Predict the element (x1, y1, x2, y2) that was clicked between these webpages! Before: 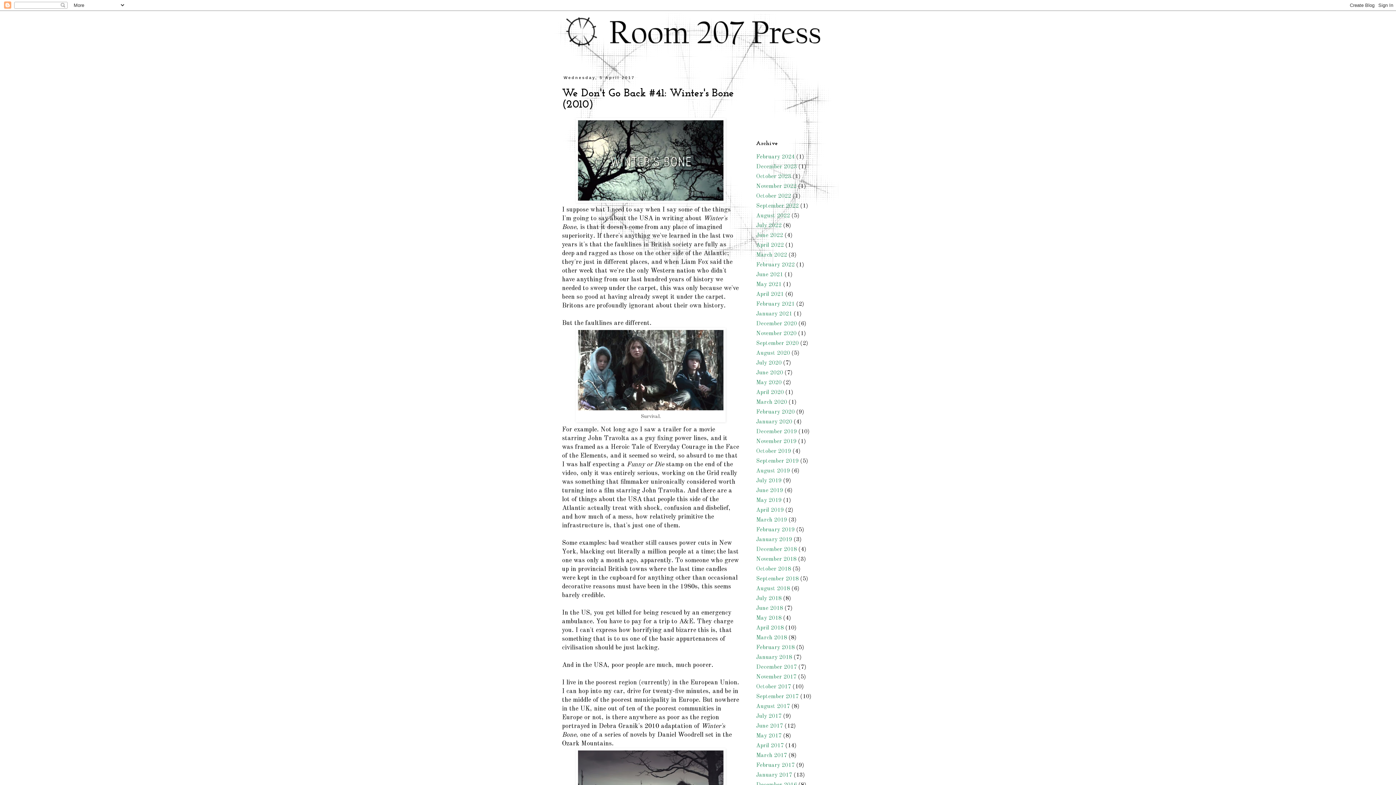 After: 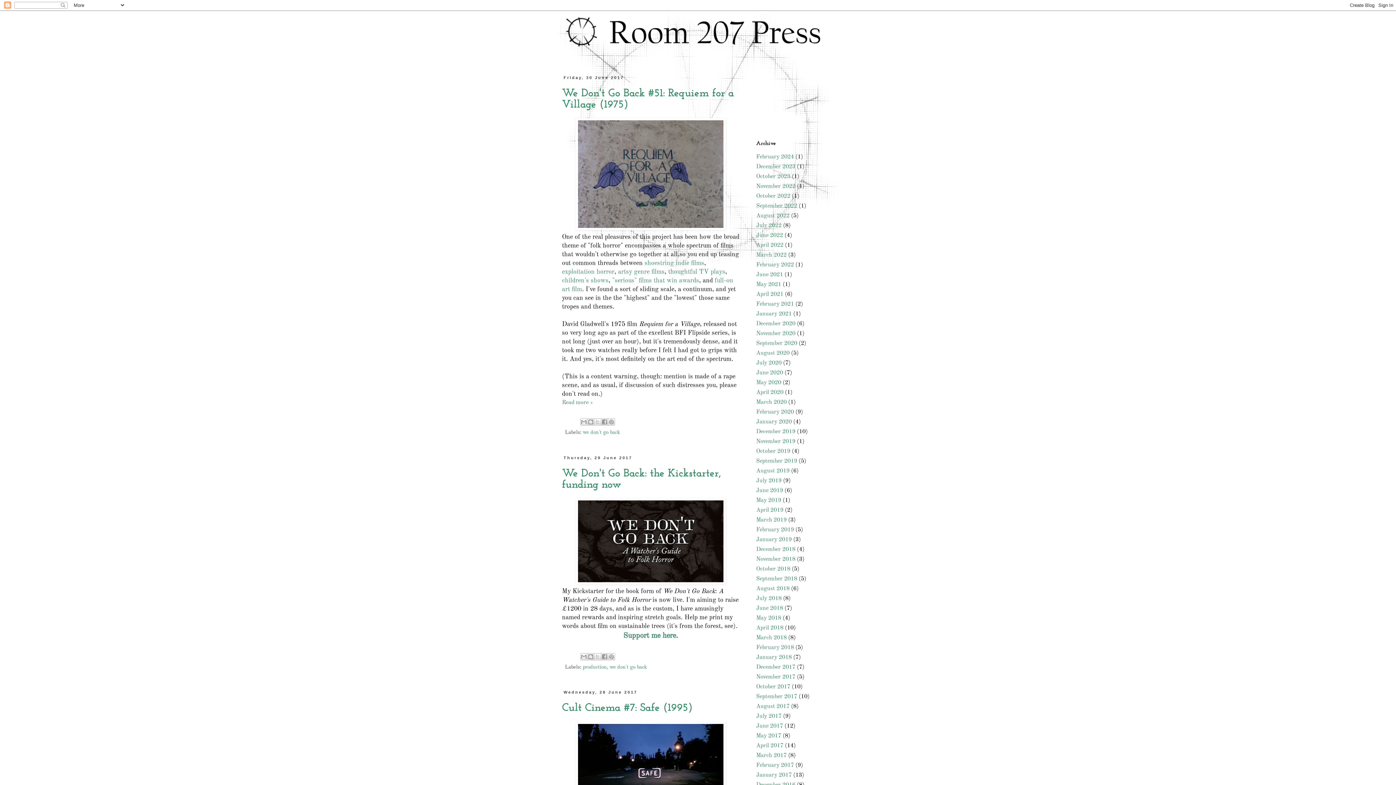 Action: label: June 2017 bbox: (756, 723, 783, 729)